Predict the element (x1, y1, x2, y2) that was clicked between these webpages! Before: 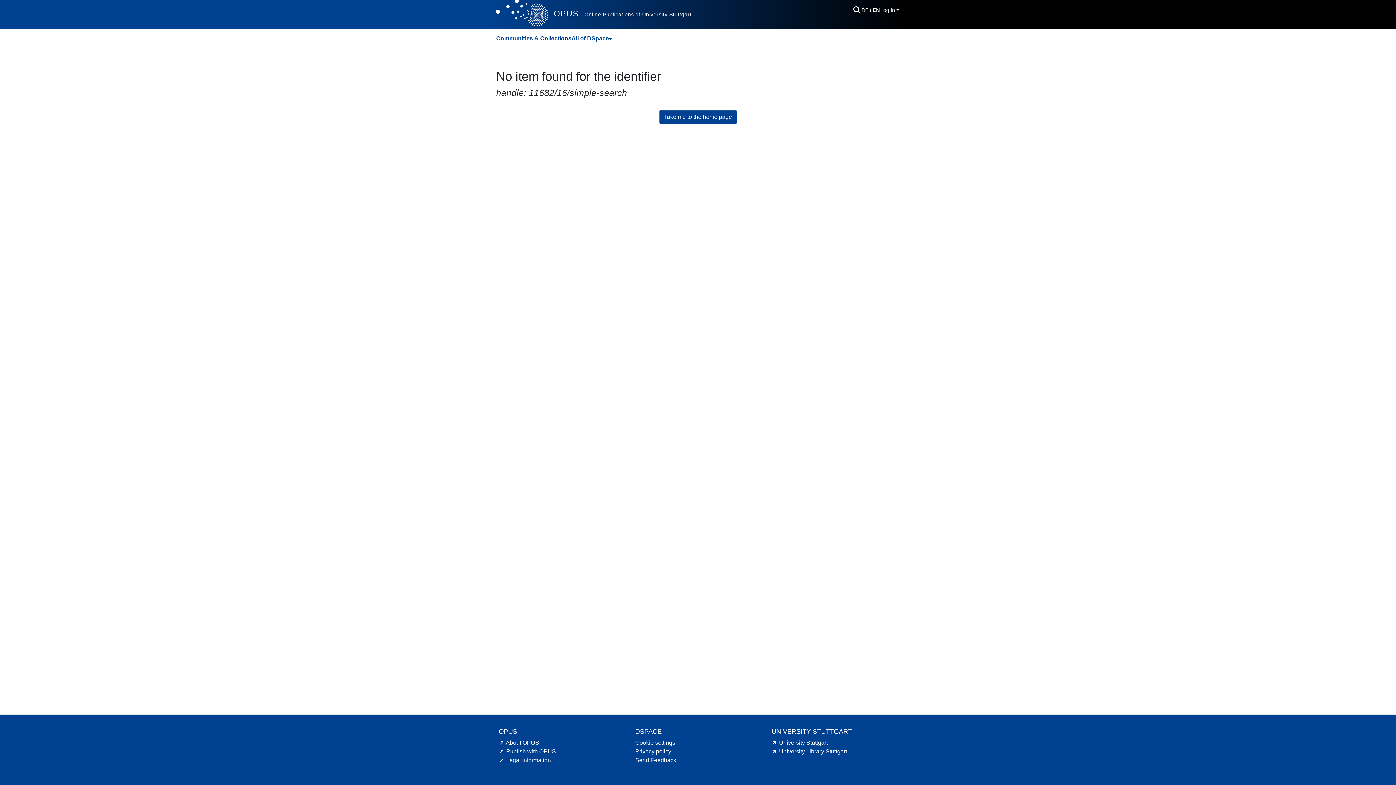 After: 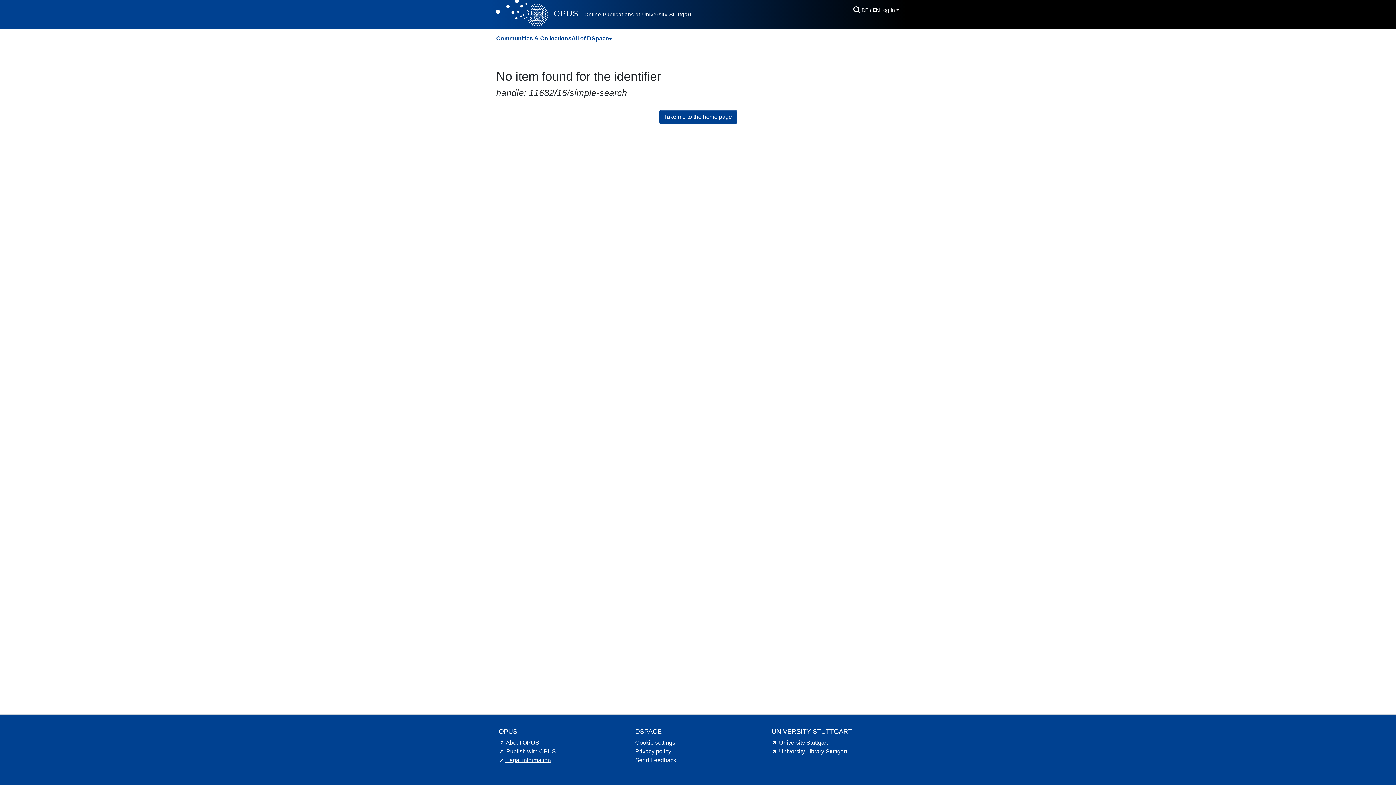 Action: bbox: (498, 757, 551, 763) label: Legal information hint.link.external